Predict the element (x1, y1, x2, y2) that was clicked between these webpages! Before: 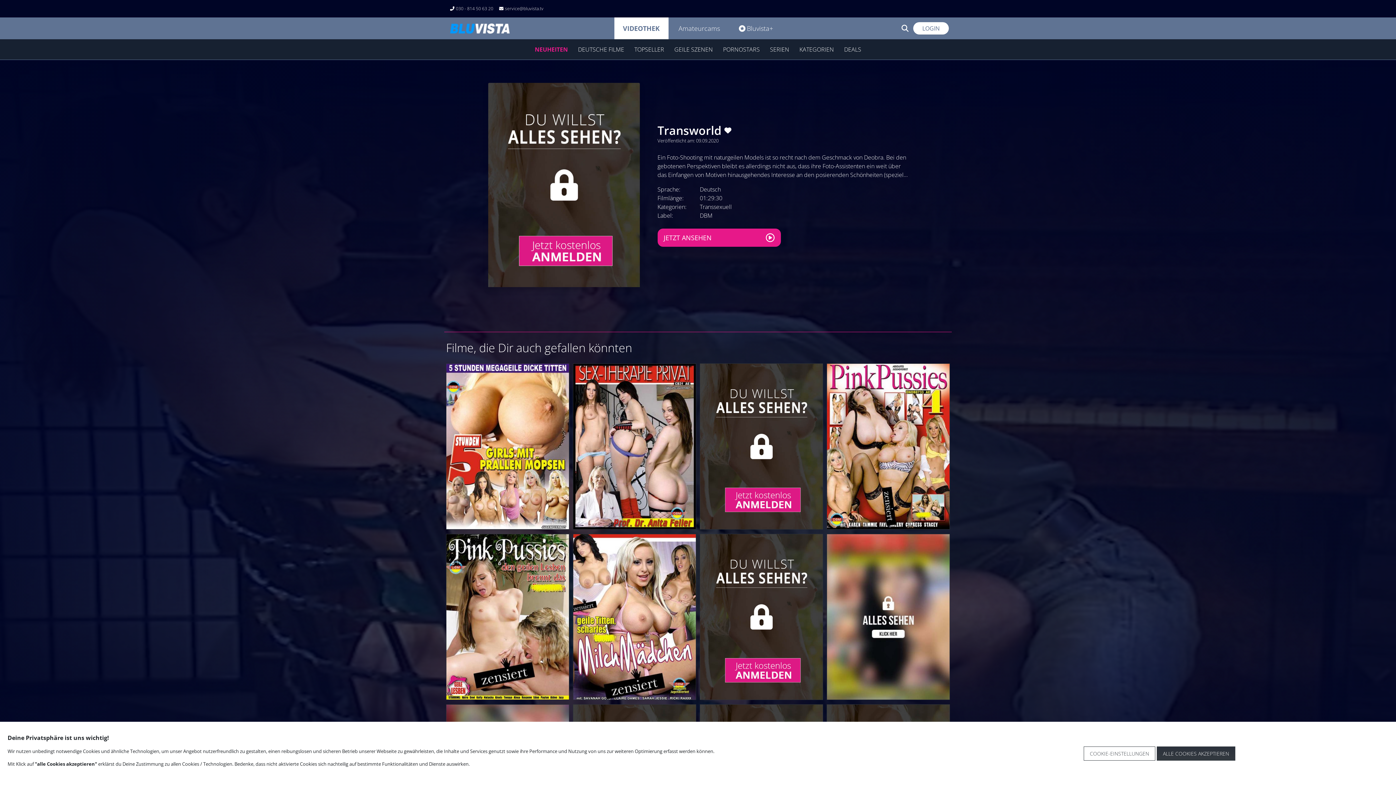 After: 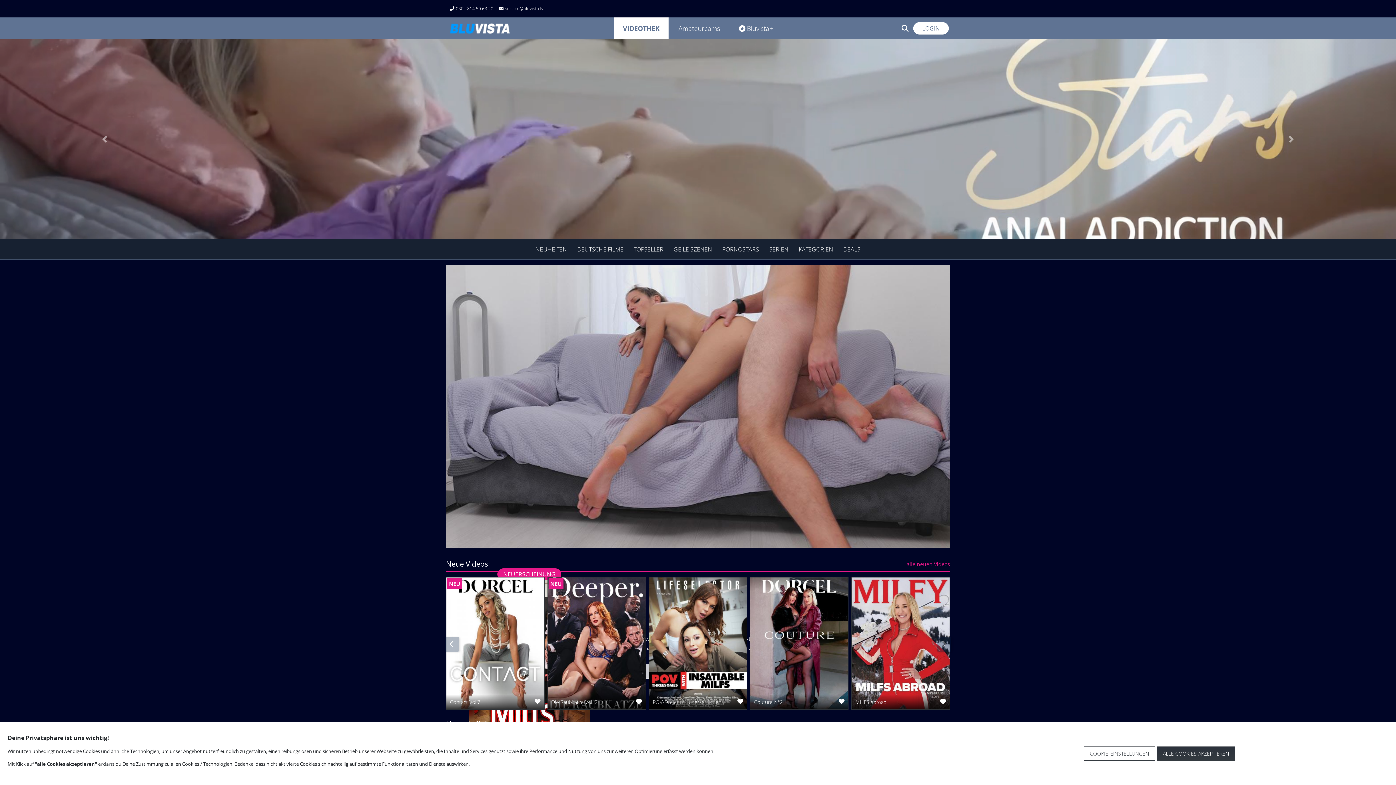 Action: bbox: (450, 23, 509, 33)